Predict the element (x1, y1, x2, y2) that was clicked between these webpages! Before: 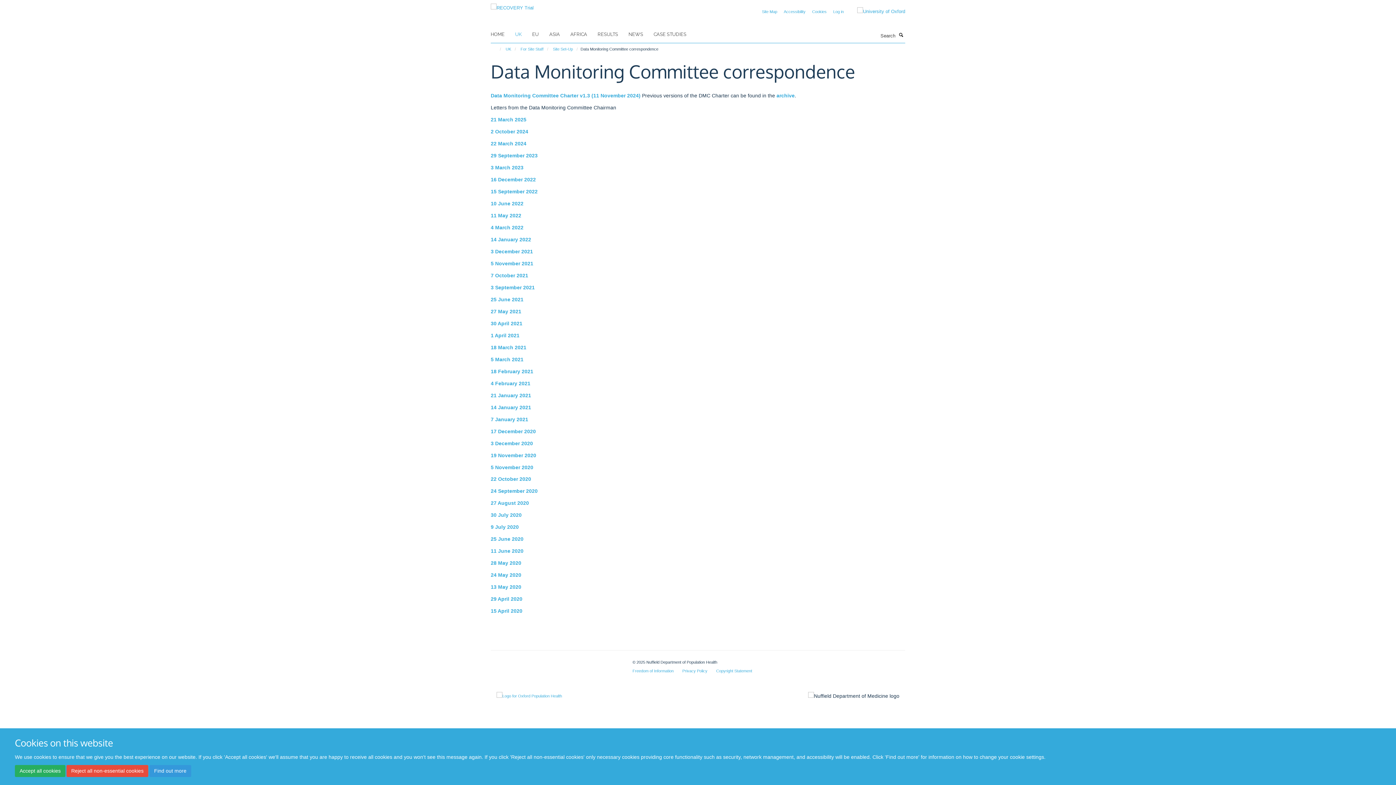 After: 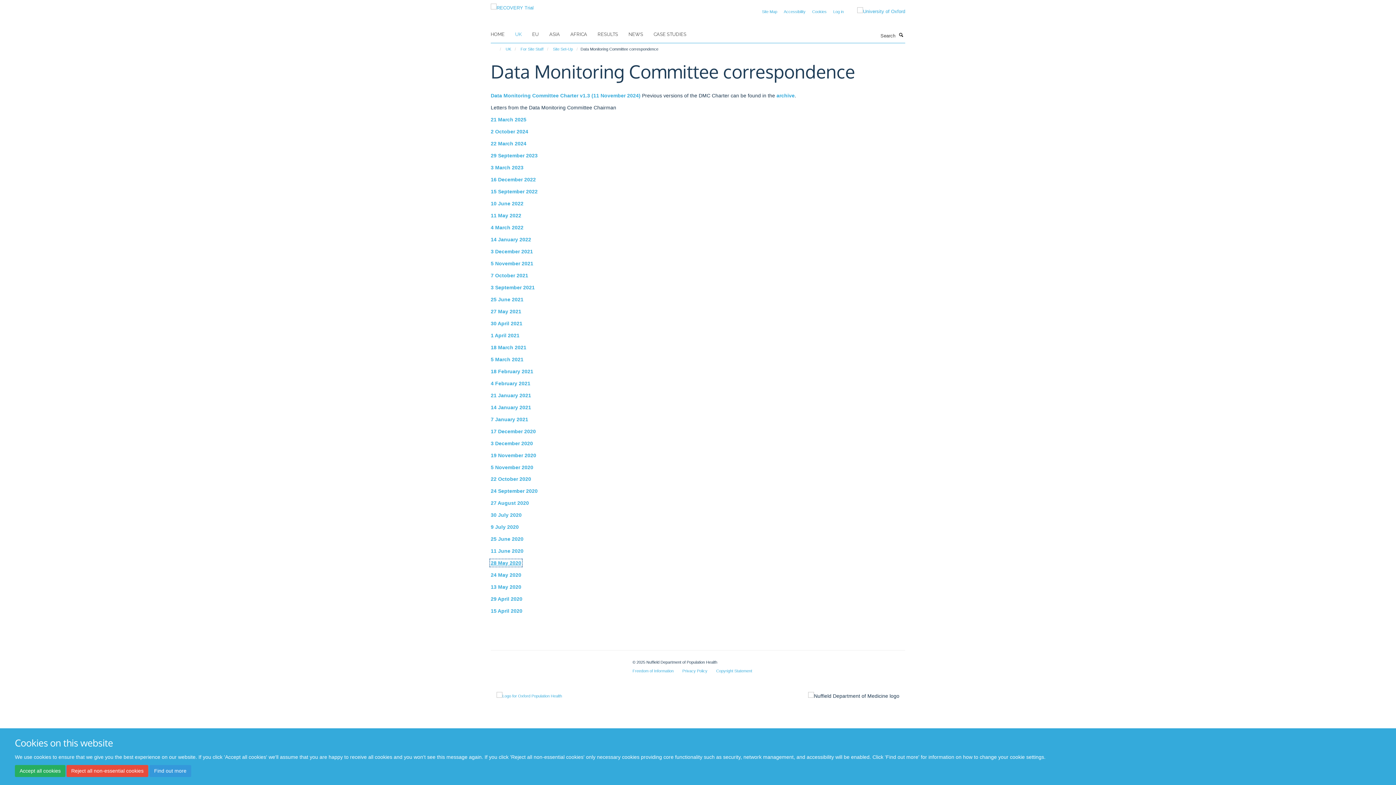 Action: label: 28 May 2020 bbox: (490, 560, 521, 566)